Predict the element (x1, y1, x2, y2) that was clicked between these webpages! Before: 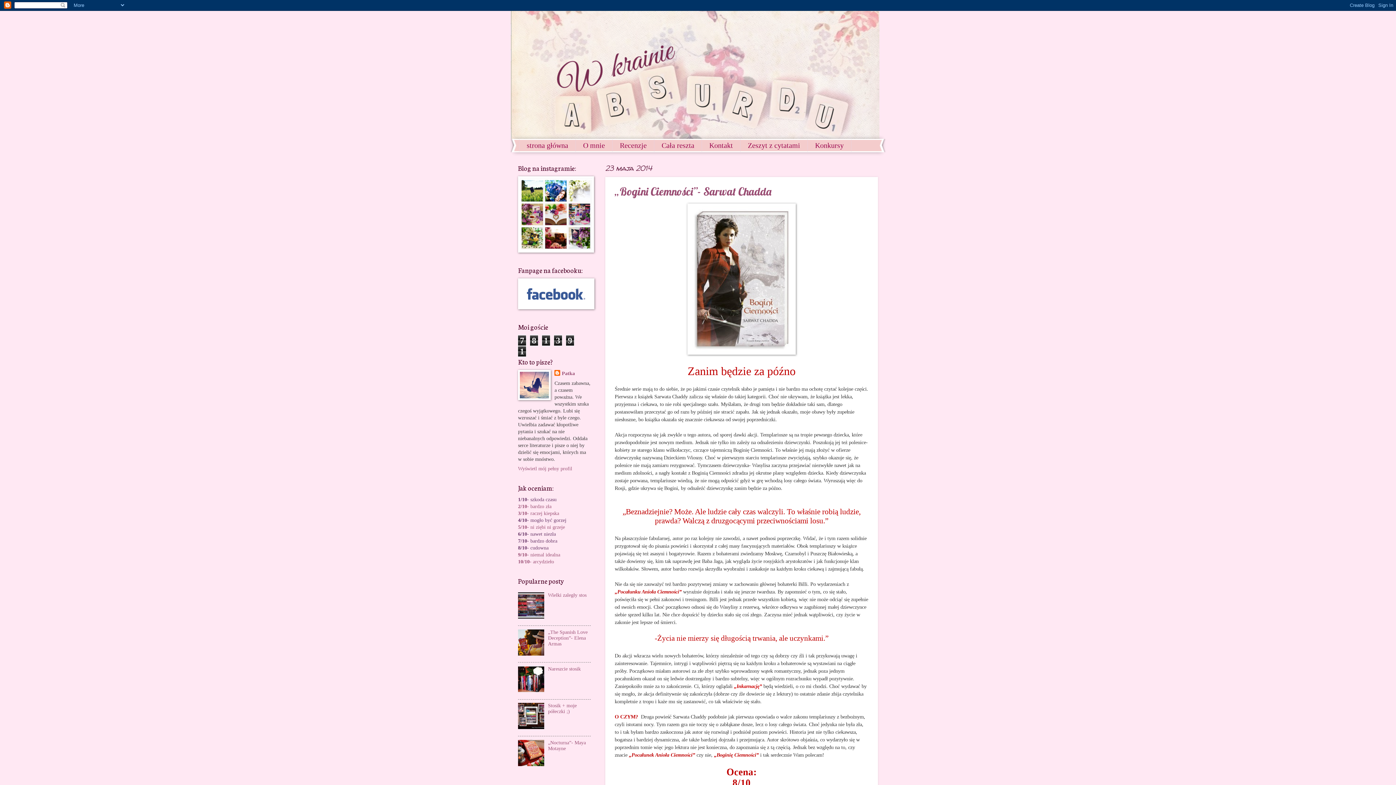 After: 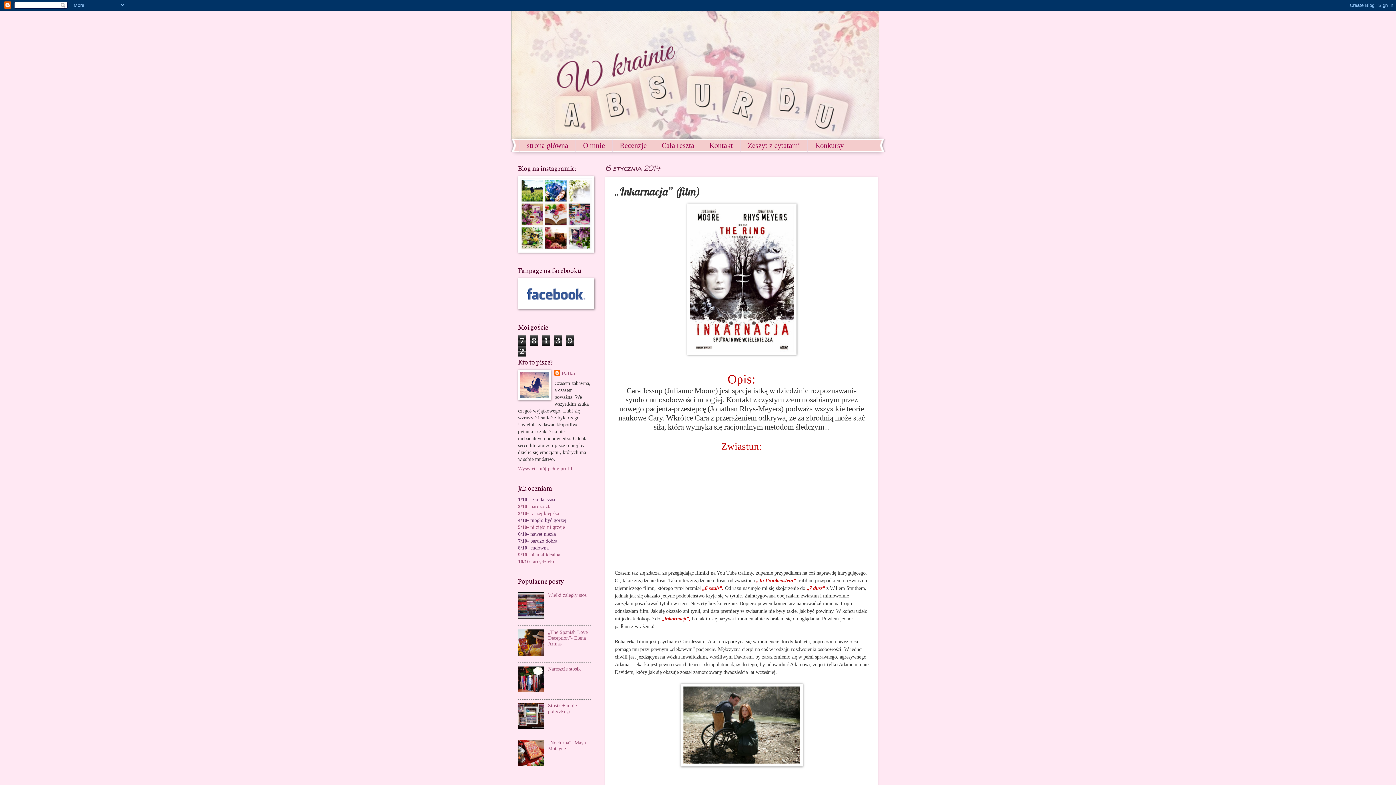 Action: label: „Inkarnację” bbox: (734, 683, 762, 689)